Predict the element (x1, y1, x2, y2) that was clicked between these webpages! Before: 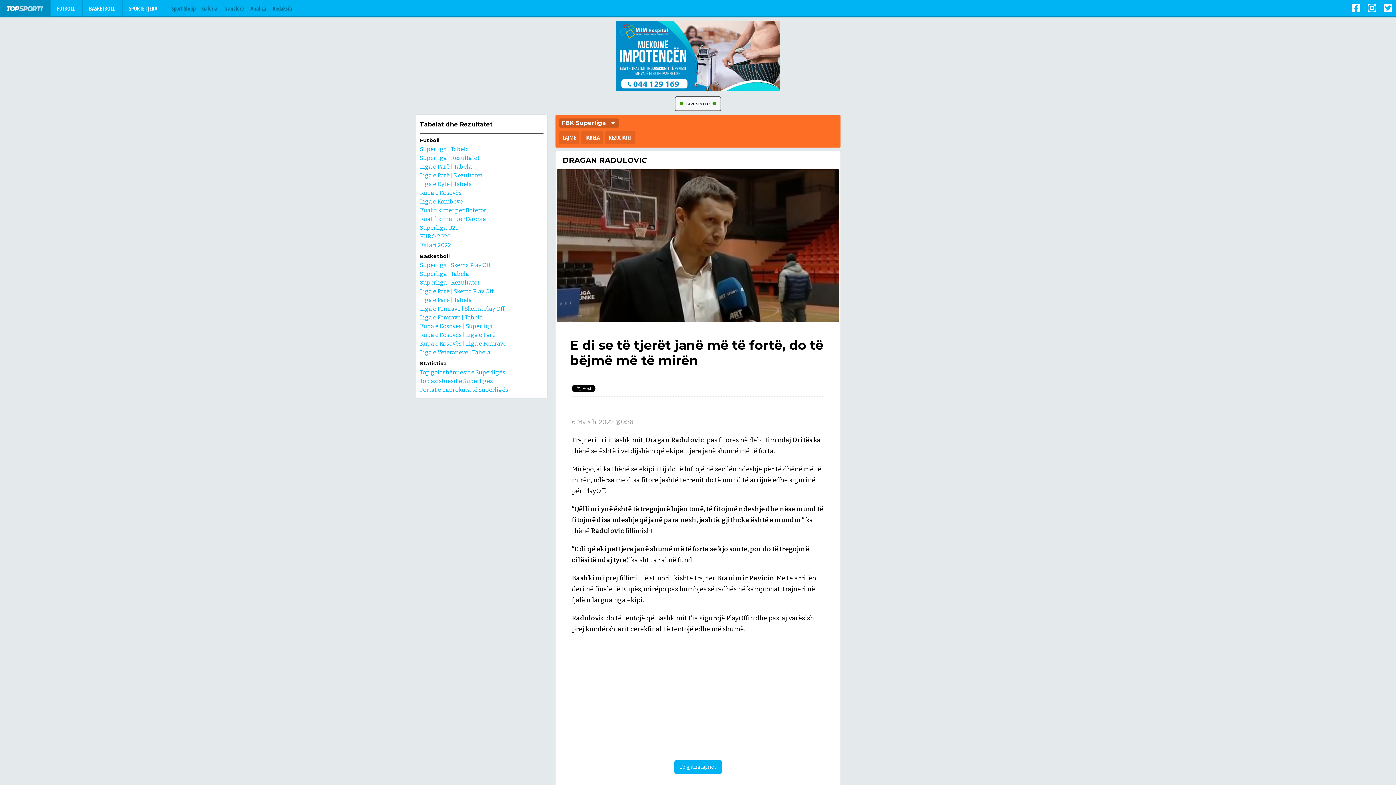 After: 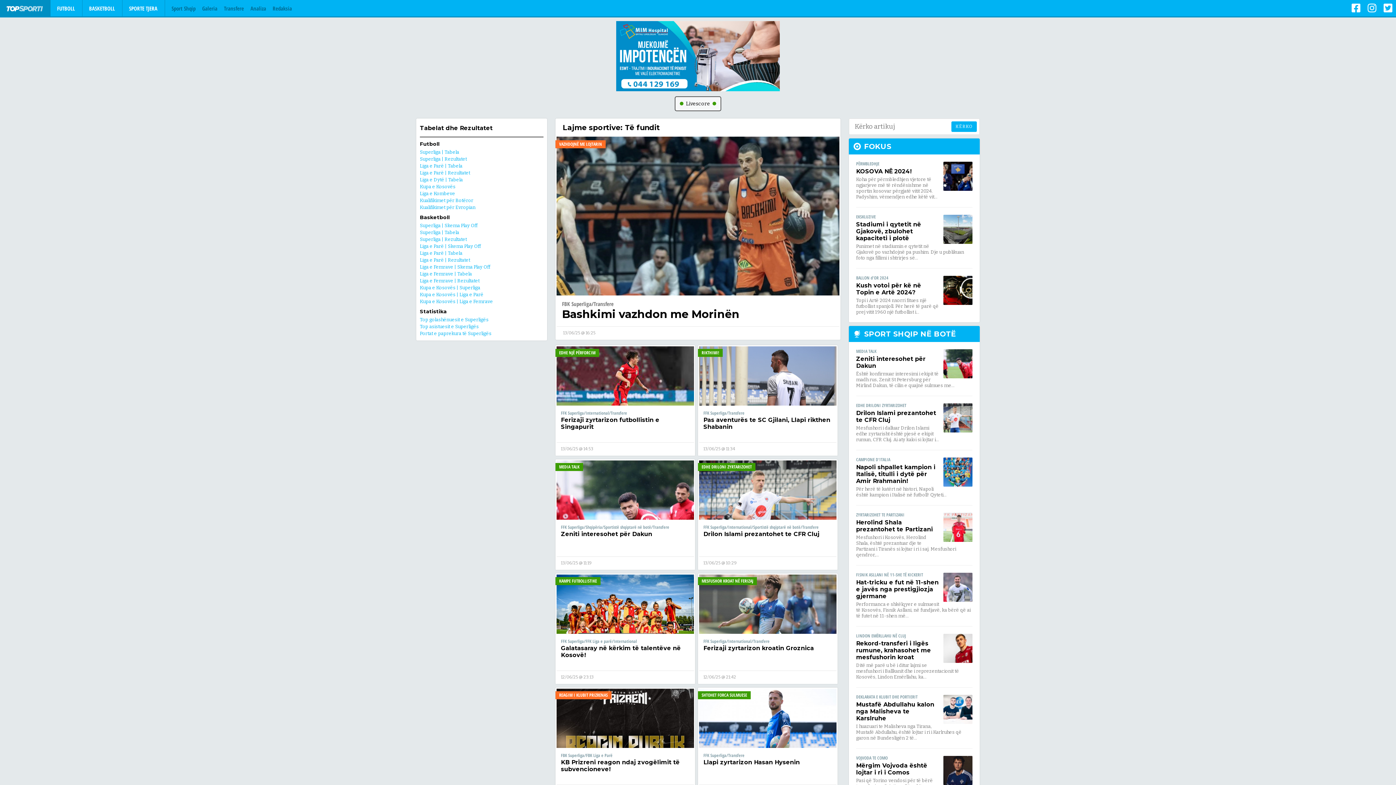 Action: bbox: (0, 0, 50, 16)